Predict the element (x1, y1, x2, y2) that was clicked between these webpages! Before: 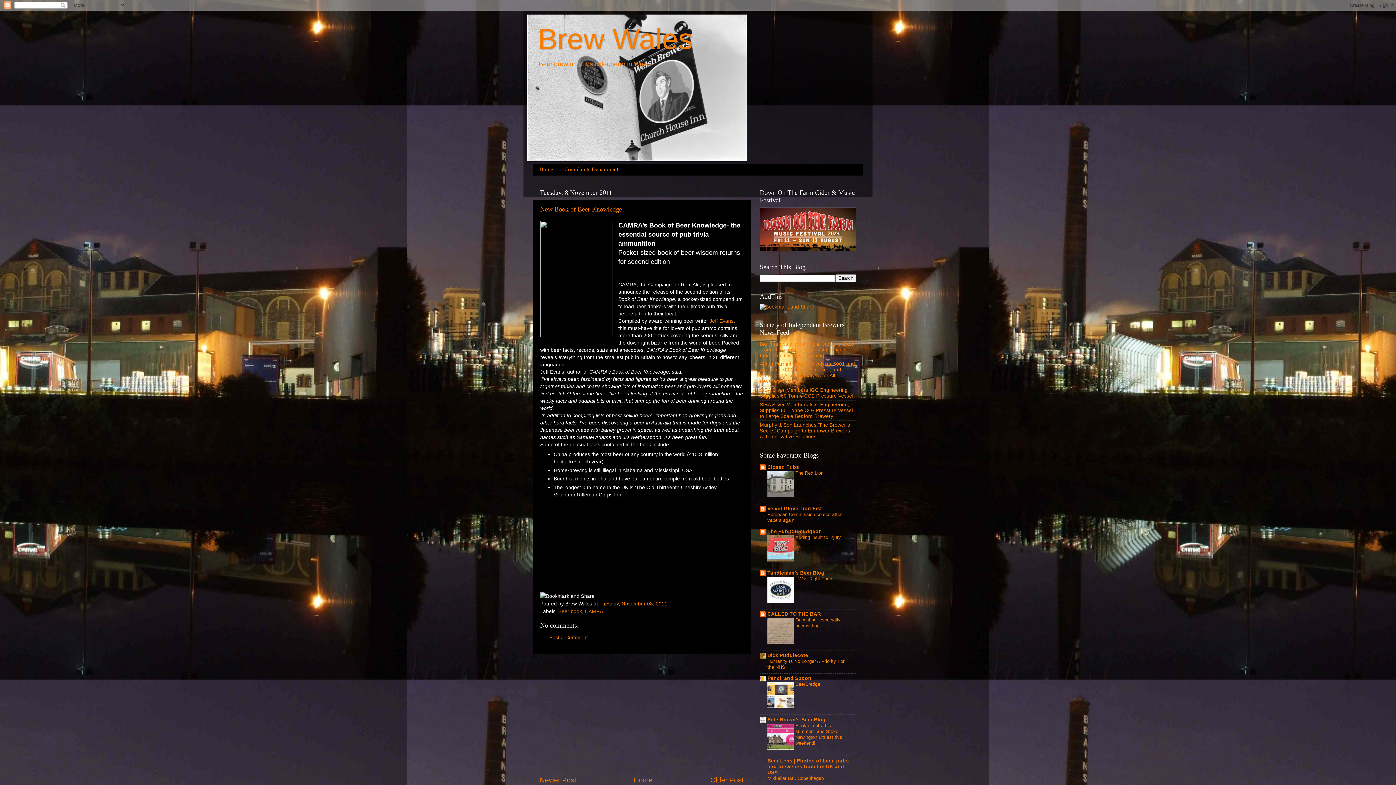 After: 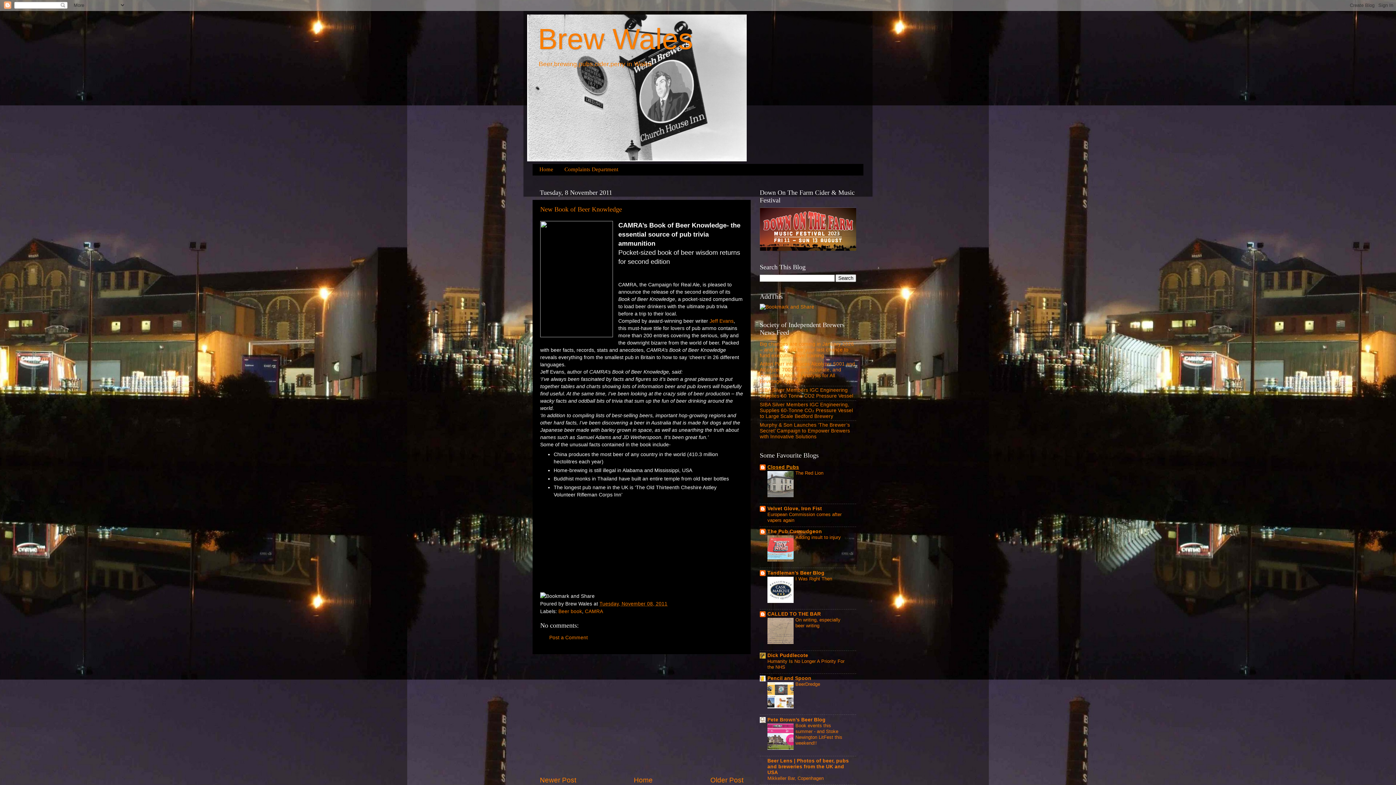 Action: label: Closed Pubs bbox: (767, 464, 799, 470)